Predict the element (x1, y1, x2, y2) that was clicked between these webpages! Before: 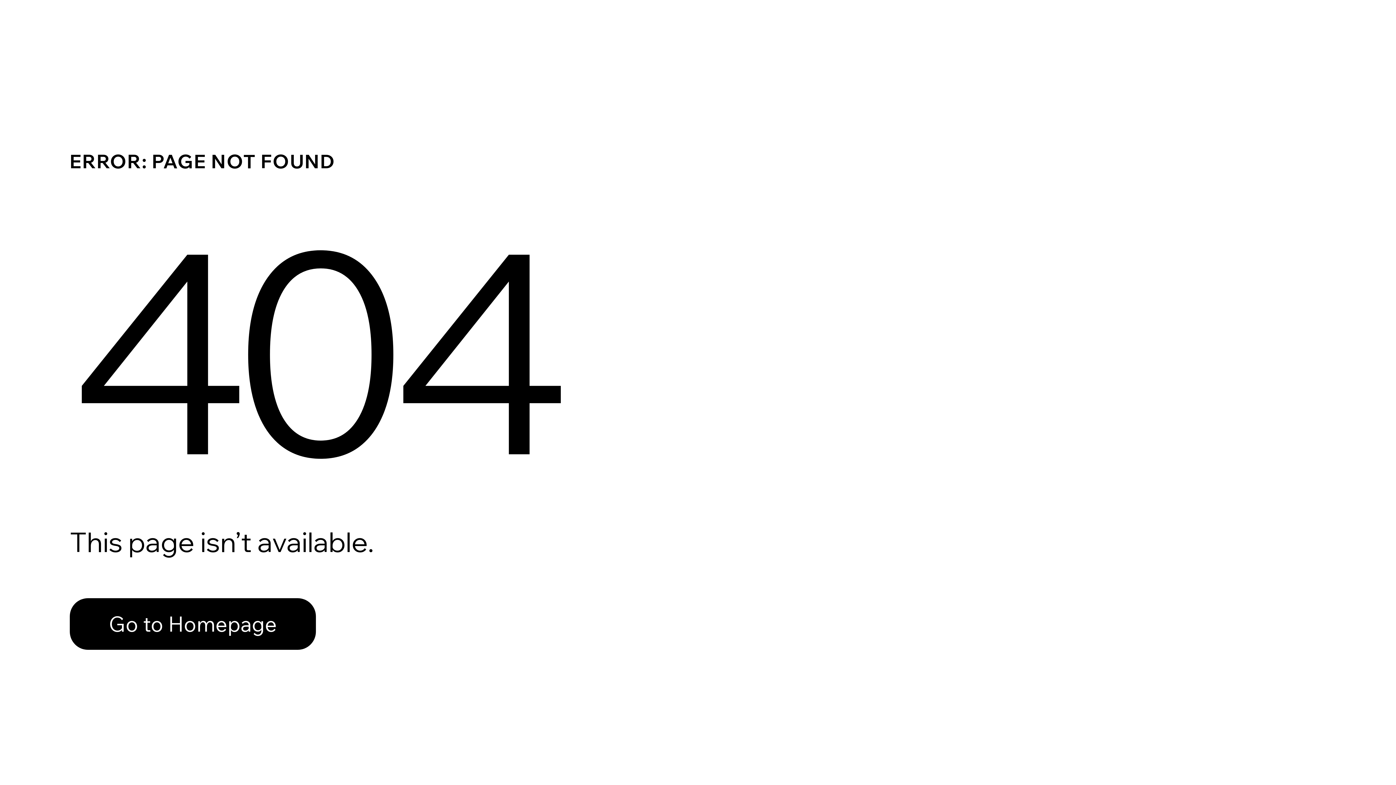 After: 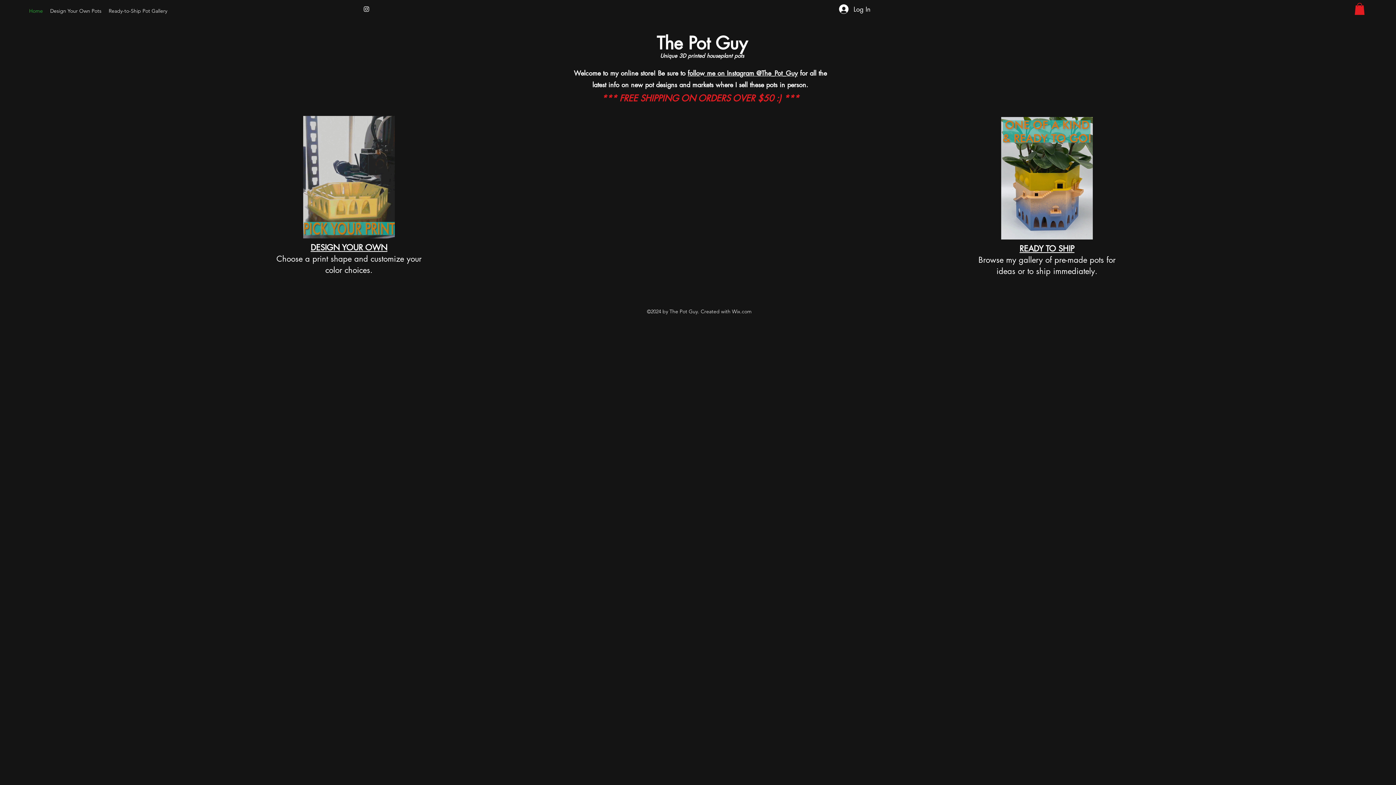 Action: label: Go to Homepage bbox: (69, 598, 316, 650)